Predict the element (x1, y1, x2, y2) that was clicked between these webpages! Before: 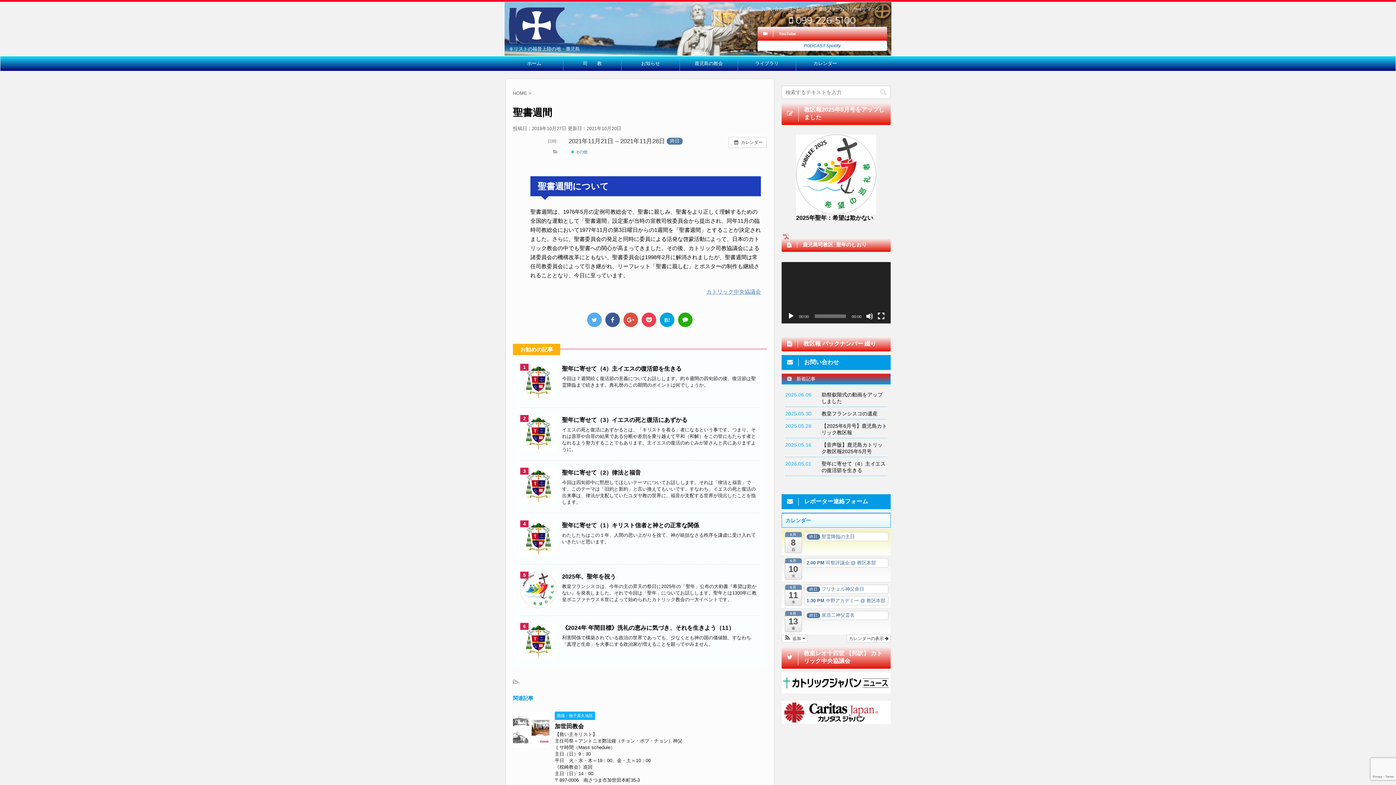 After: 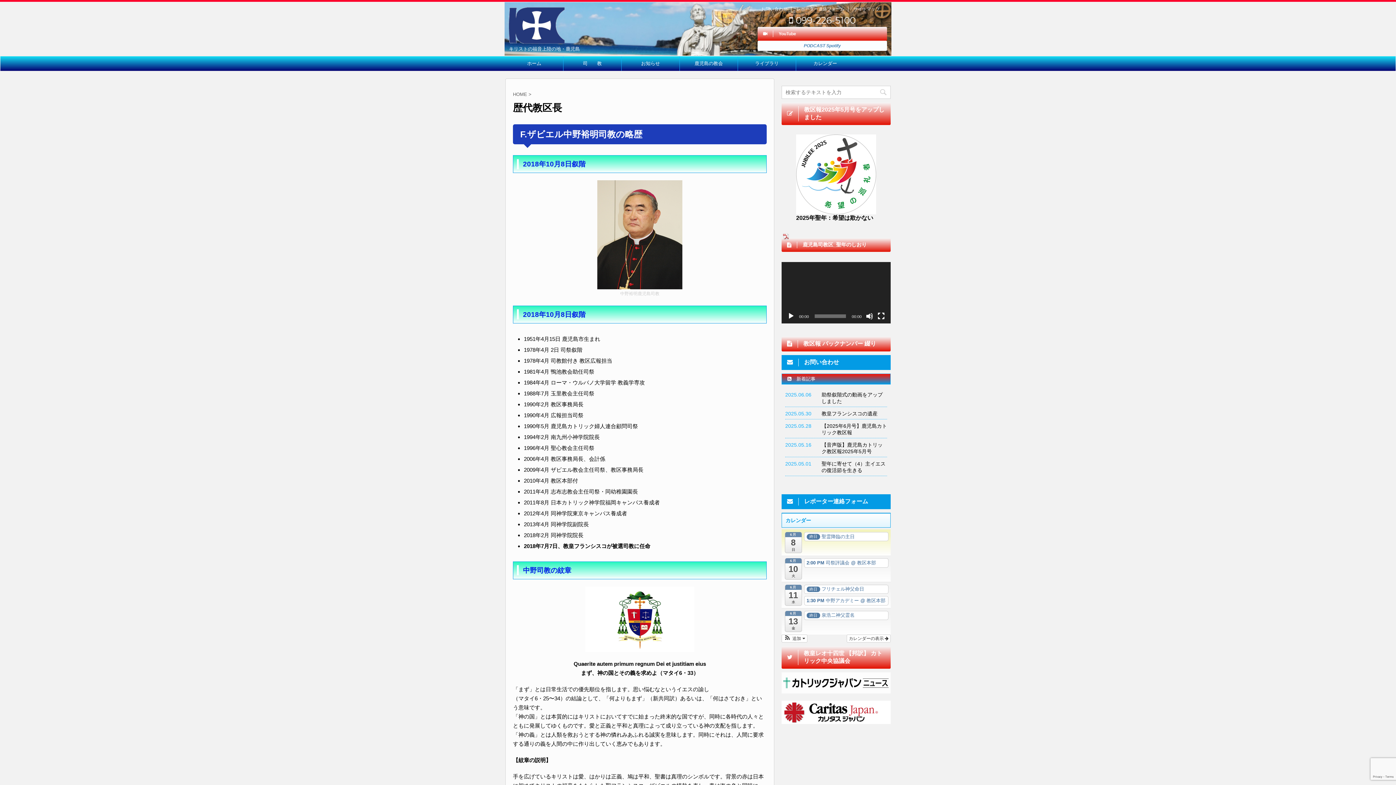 Action: label: 司　　教 bbox: (563, 56, 621, 70)